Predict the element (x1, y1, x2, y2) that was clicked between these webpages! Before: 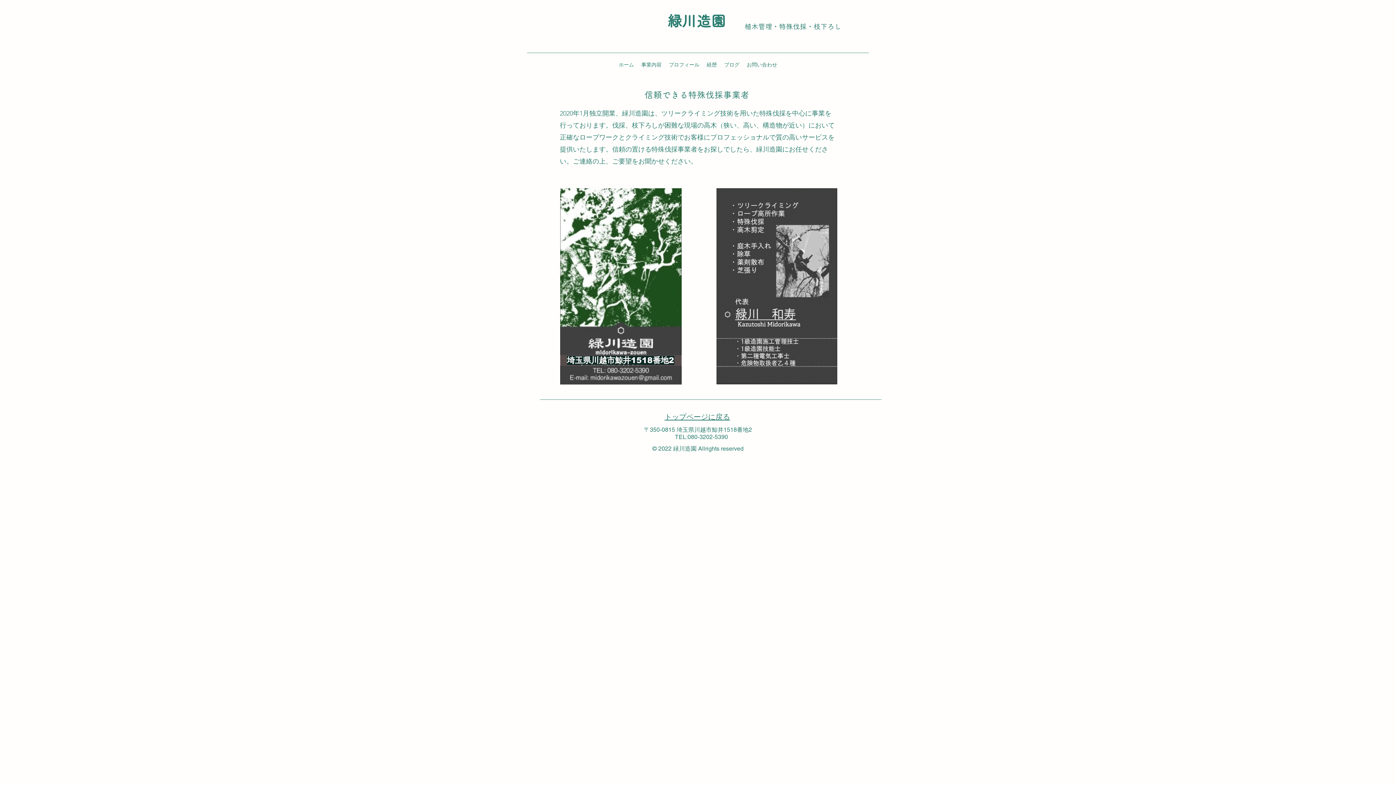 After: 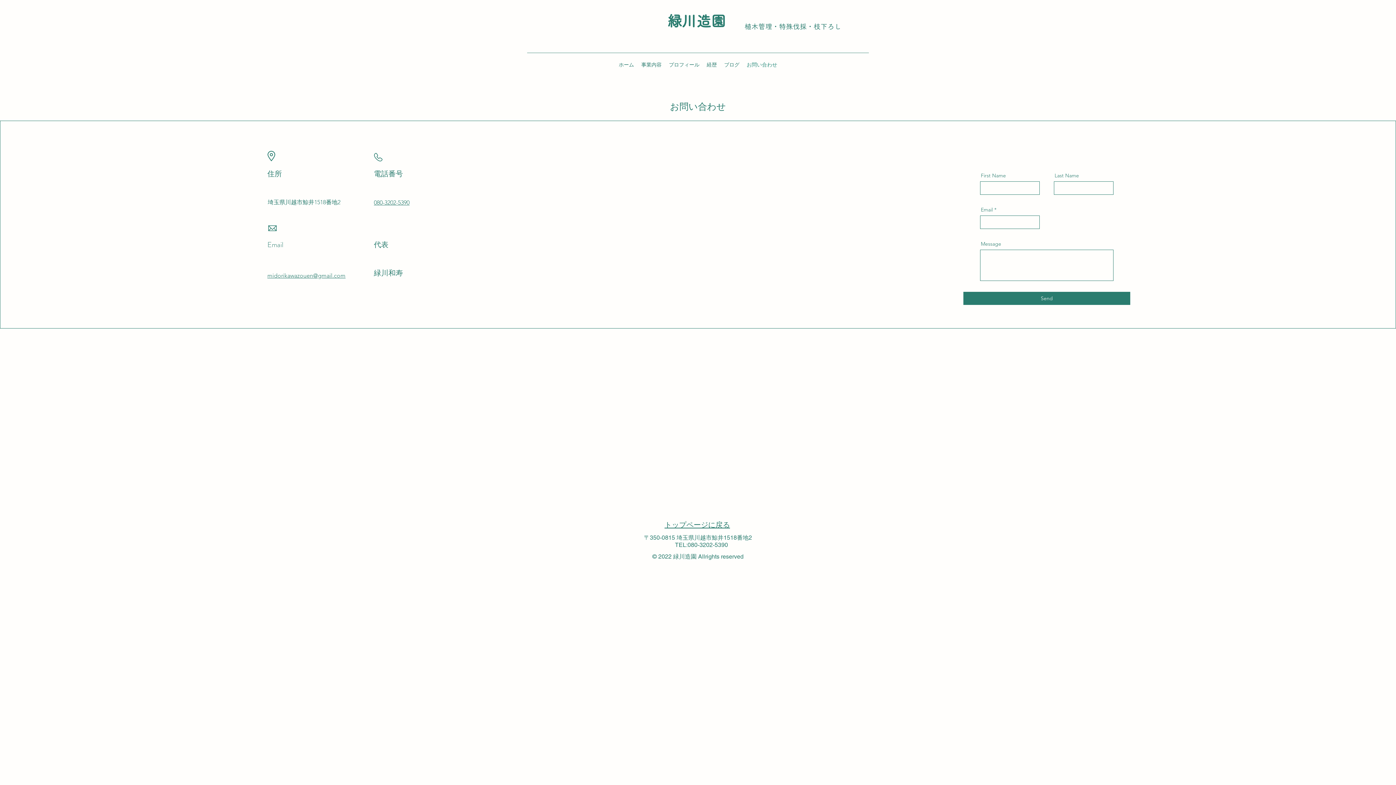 Action: label: お問い合わせ bbox: (743, 54, 781, 74)